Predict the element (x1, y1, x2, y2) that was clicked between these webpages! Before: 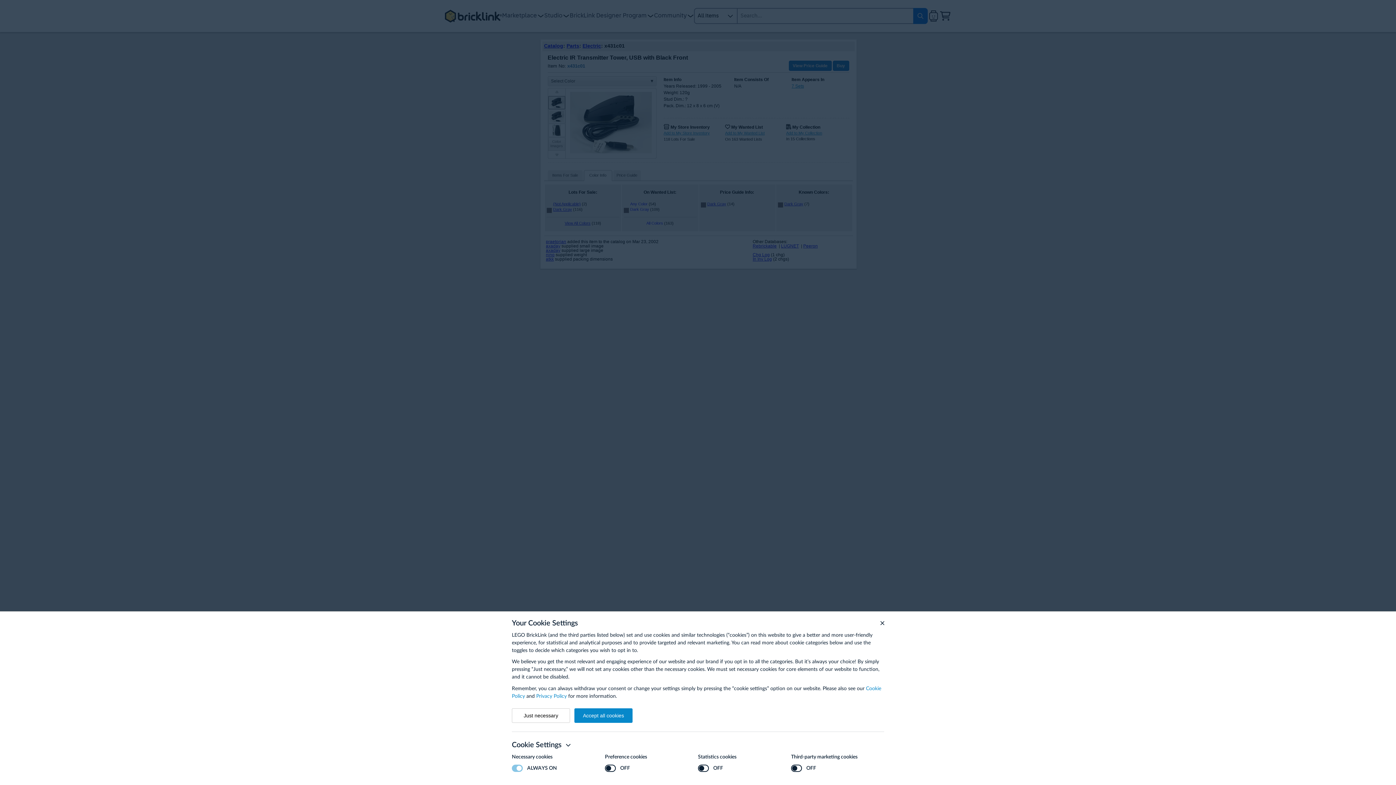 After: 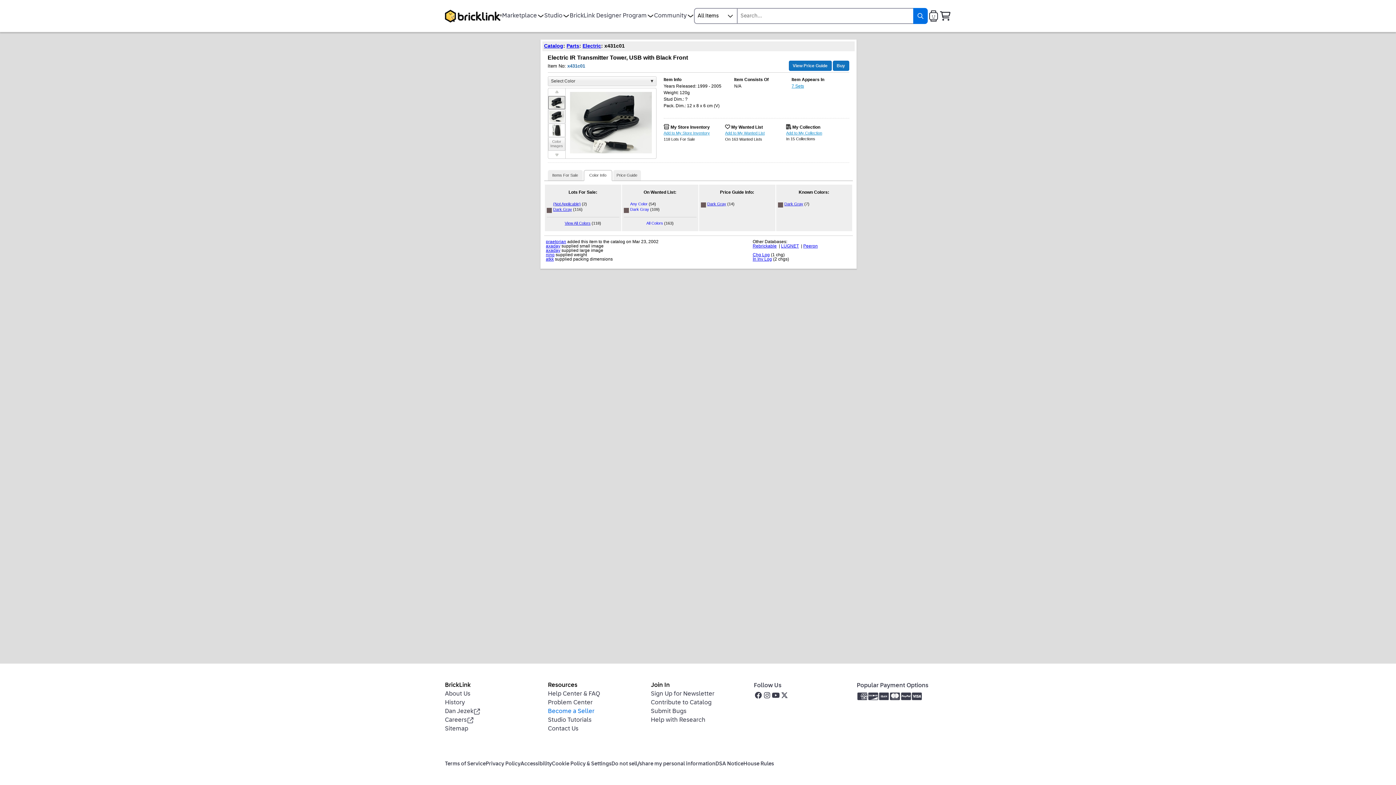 Action: bbox: (574, 708, 632, 723) label: Accept all cookies